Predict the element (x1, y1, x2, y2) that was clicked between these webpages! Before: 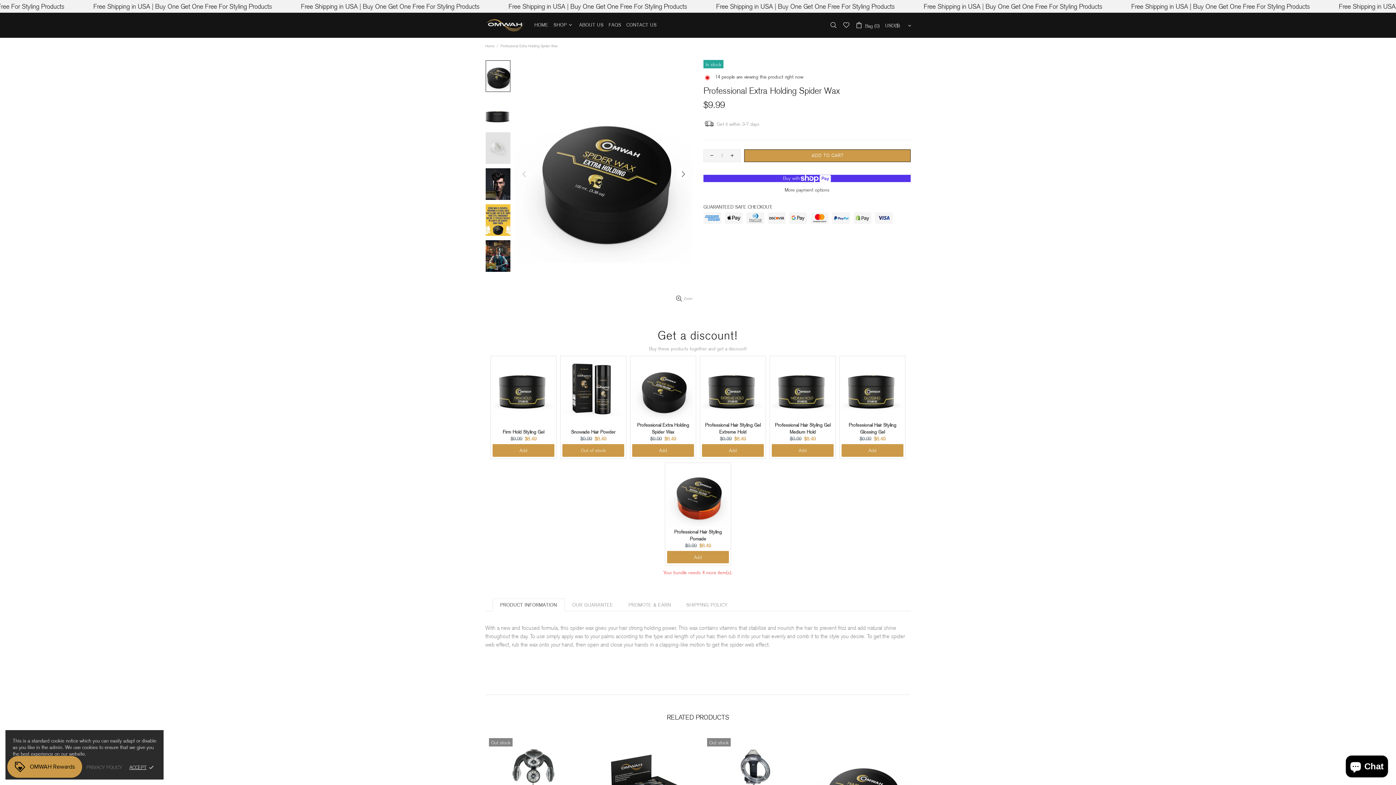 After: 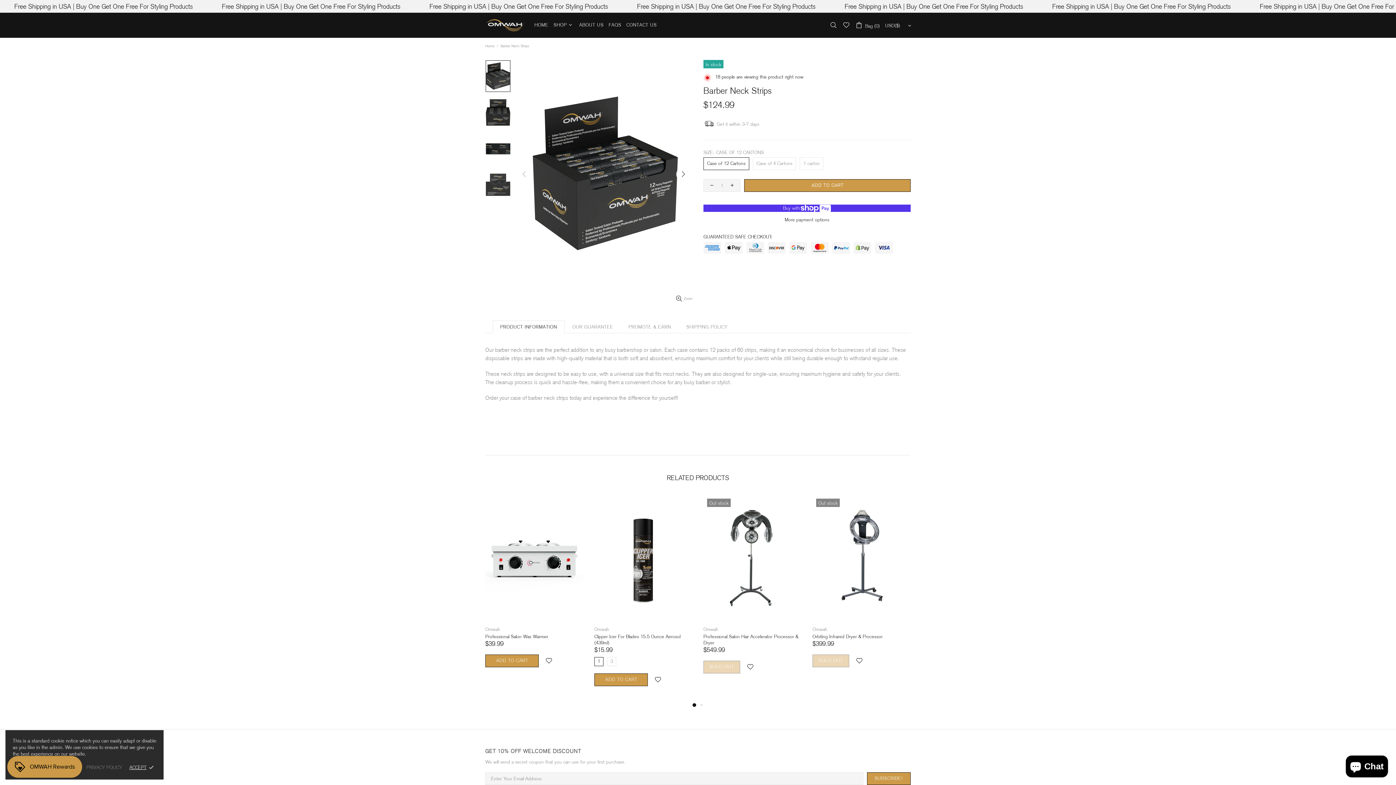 Action: bbox: (594, 735, 692, 755)